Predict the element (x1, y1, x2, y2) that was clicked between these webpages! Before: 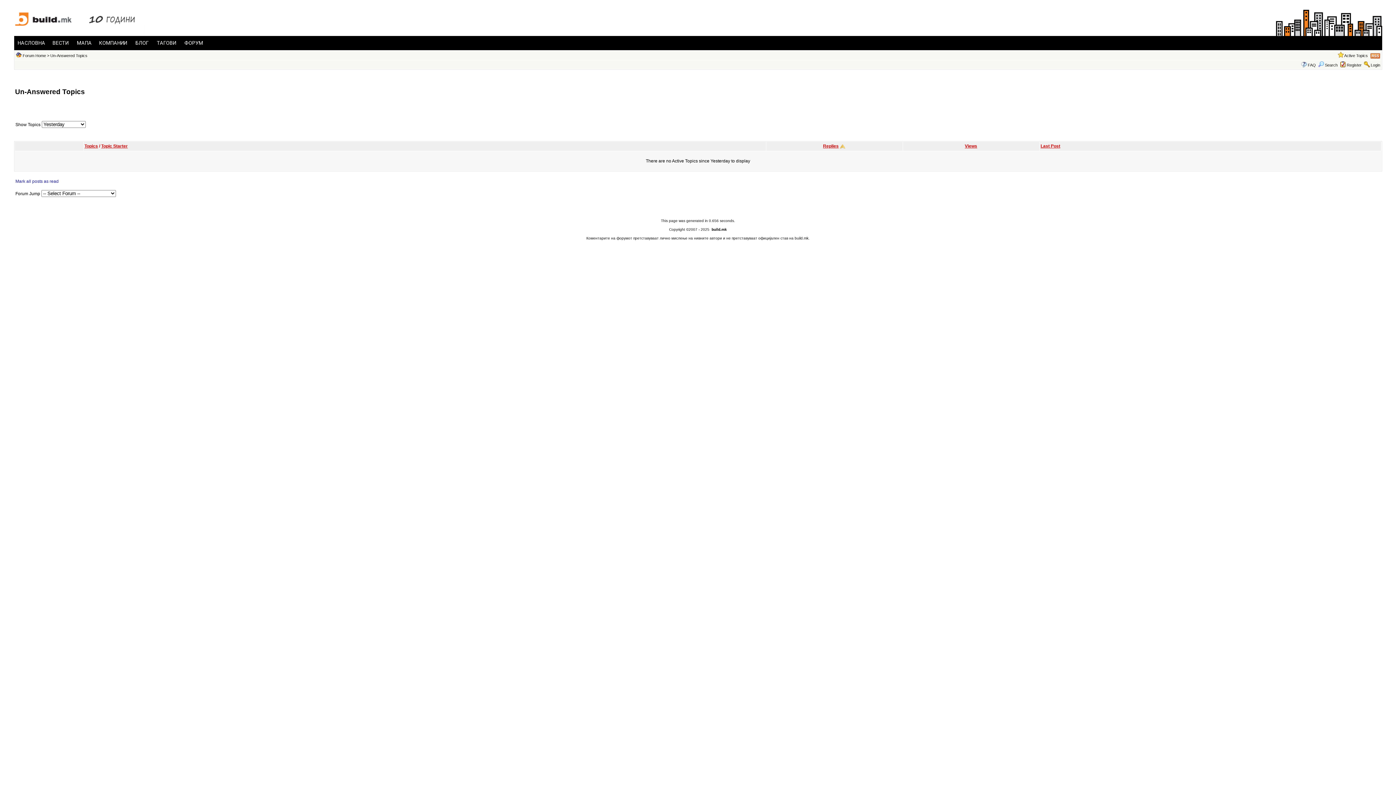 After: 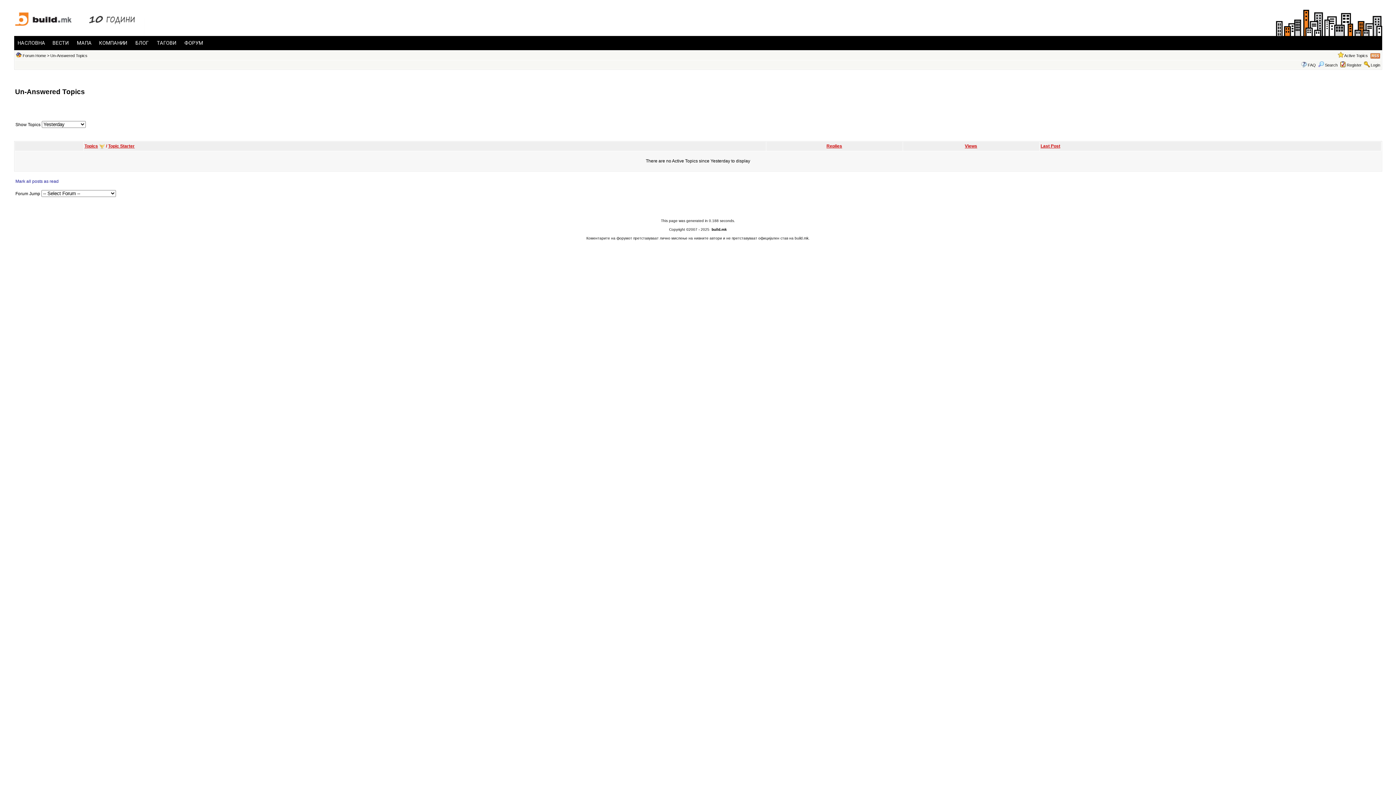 Action: bbox: (84, 143, 98, 148) label: Topics